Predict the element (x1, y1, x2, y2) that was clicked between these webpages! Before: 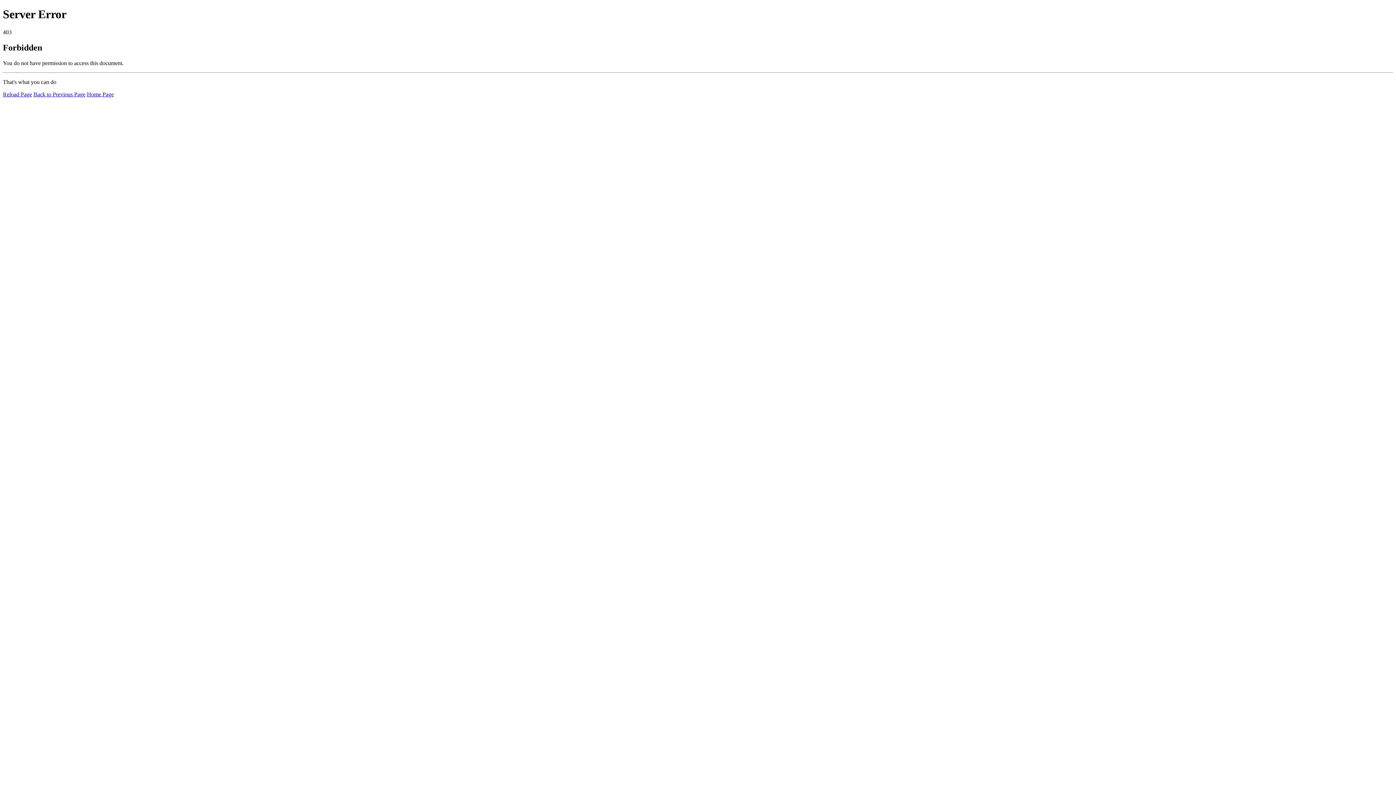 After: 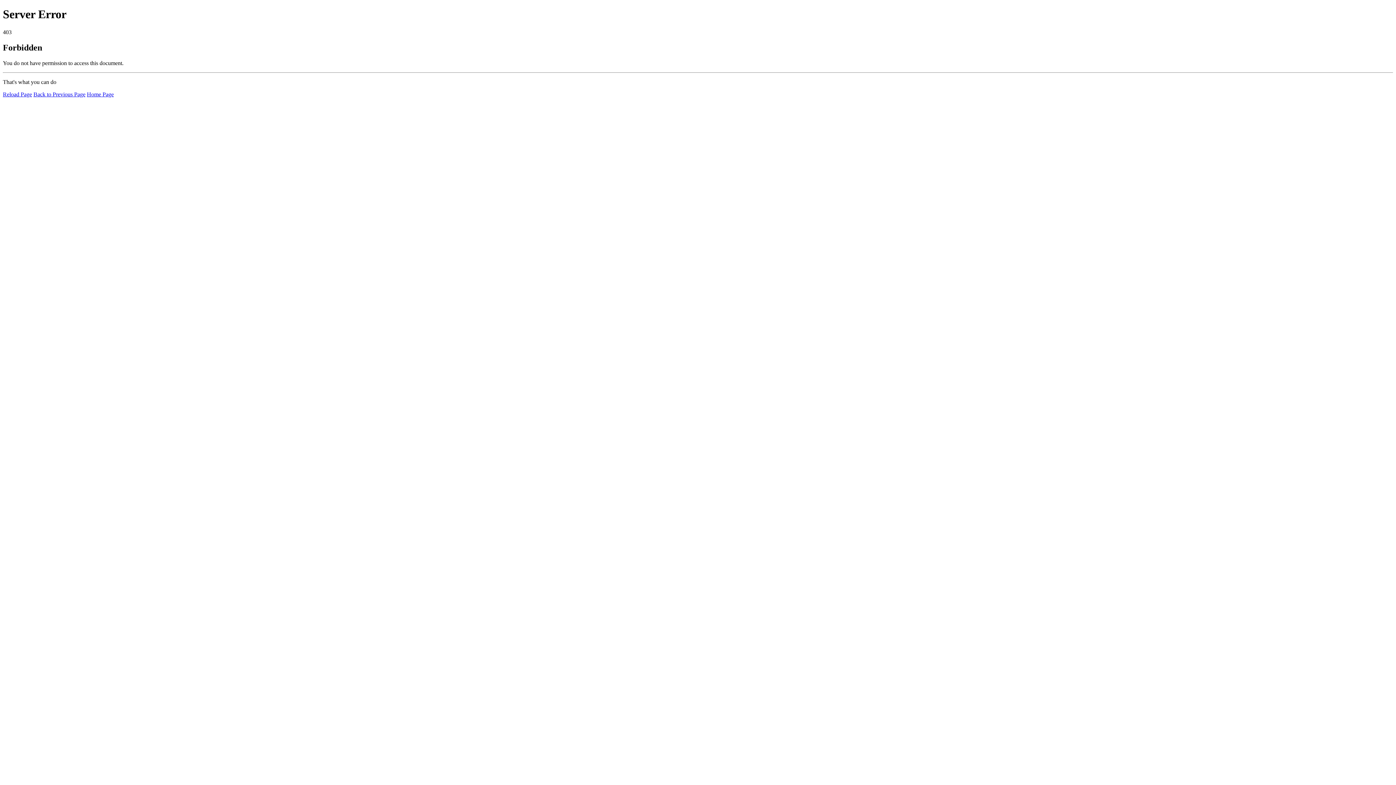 Action: label: Reload Page bbox: (2, 91, 32, 97)